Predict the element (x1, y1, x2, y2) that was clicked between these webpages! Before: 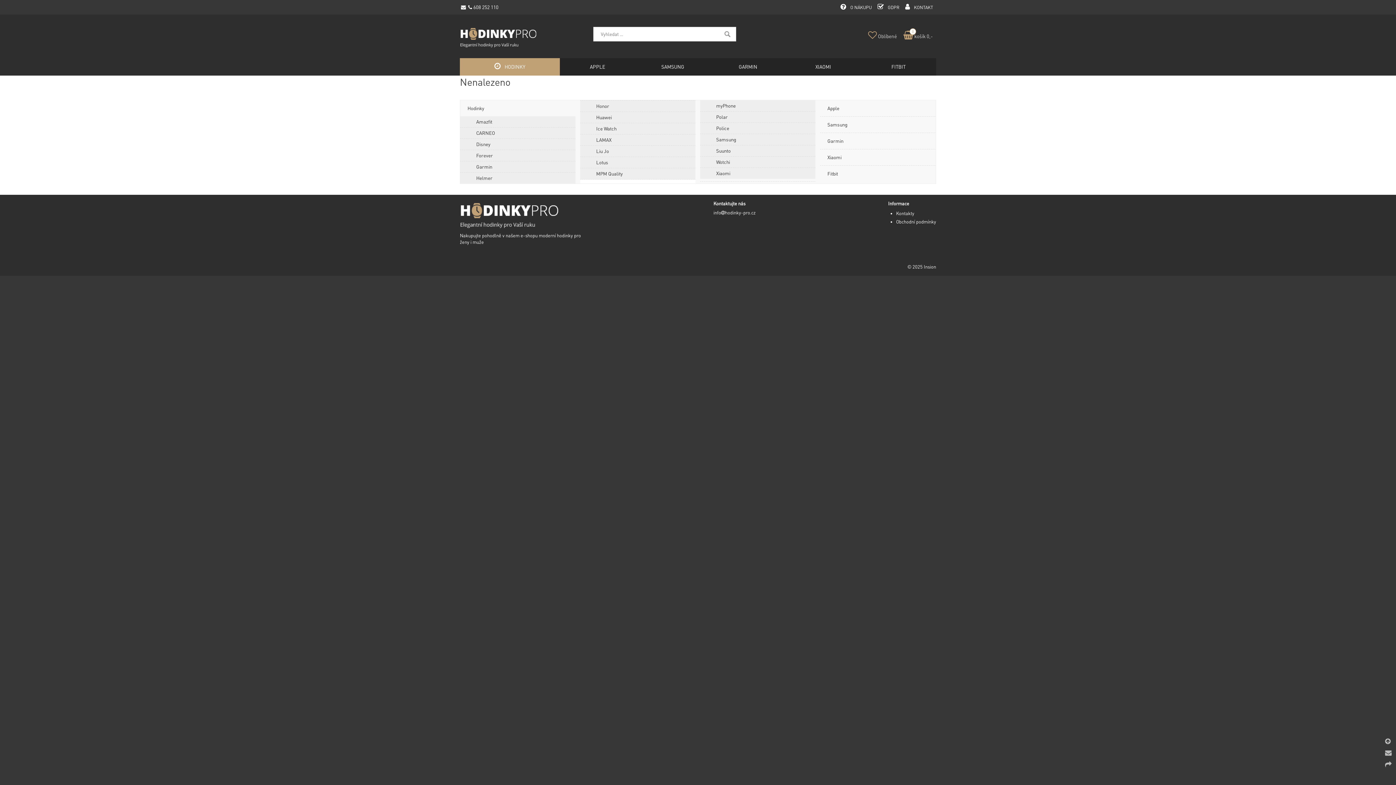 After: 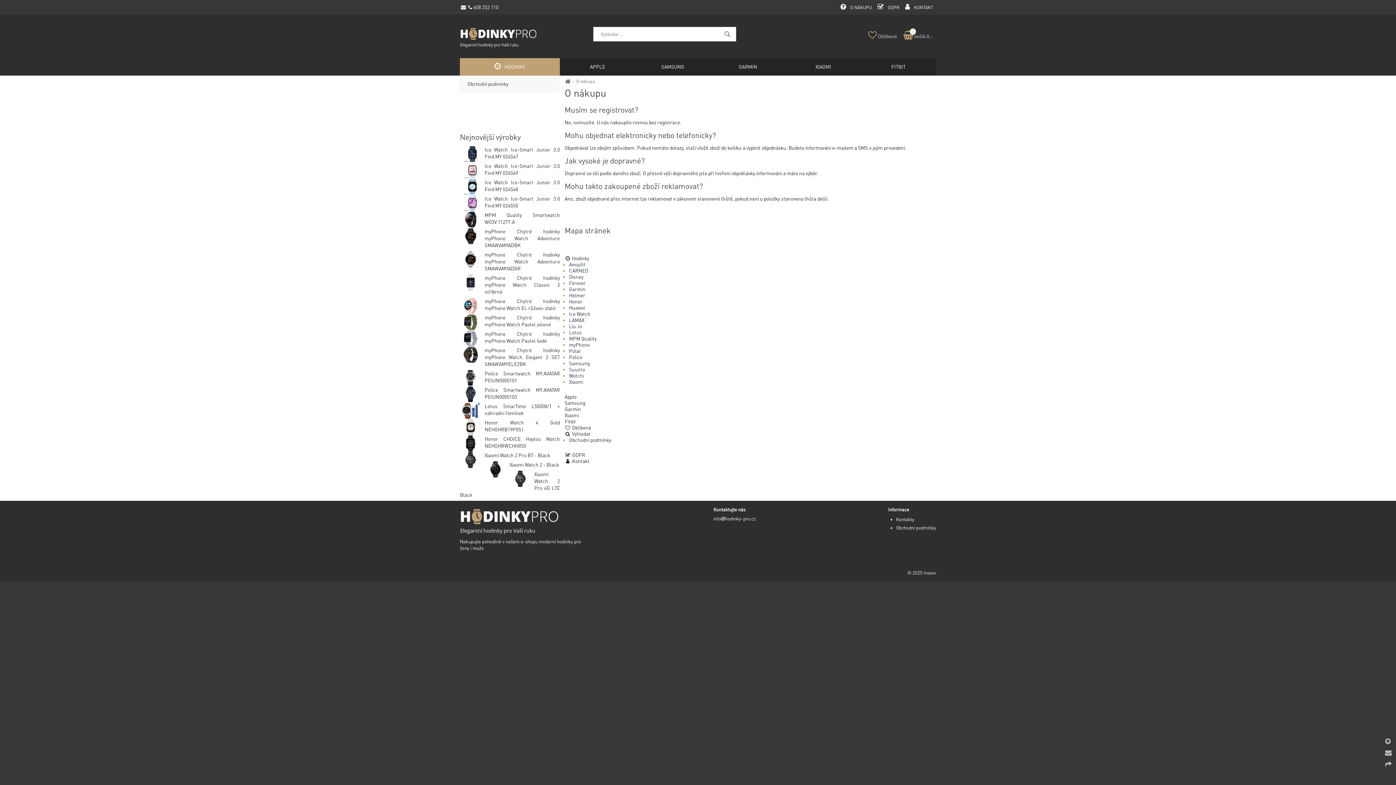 Action: bbox: (837, -1, 874, 16) label:  O NÁKUPU